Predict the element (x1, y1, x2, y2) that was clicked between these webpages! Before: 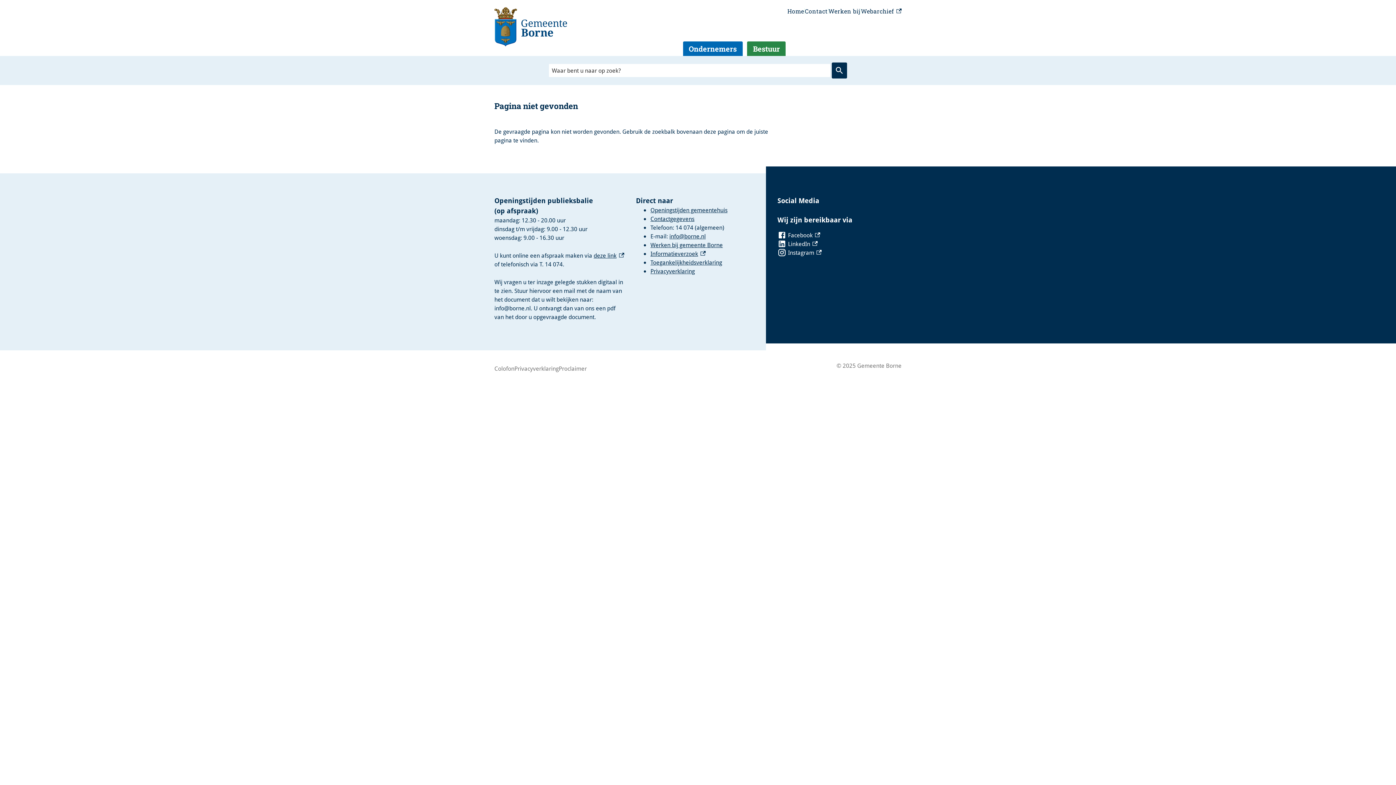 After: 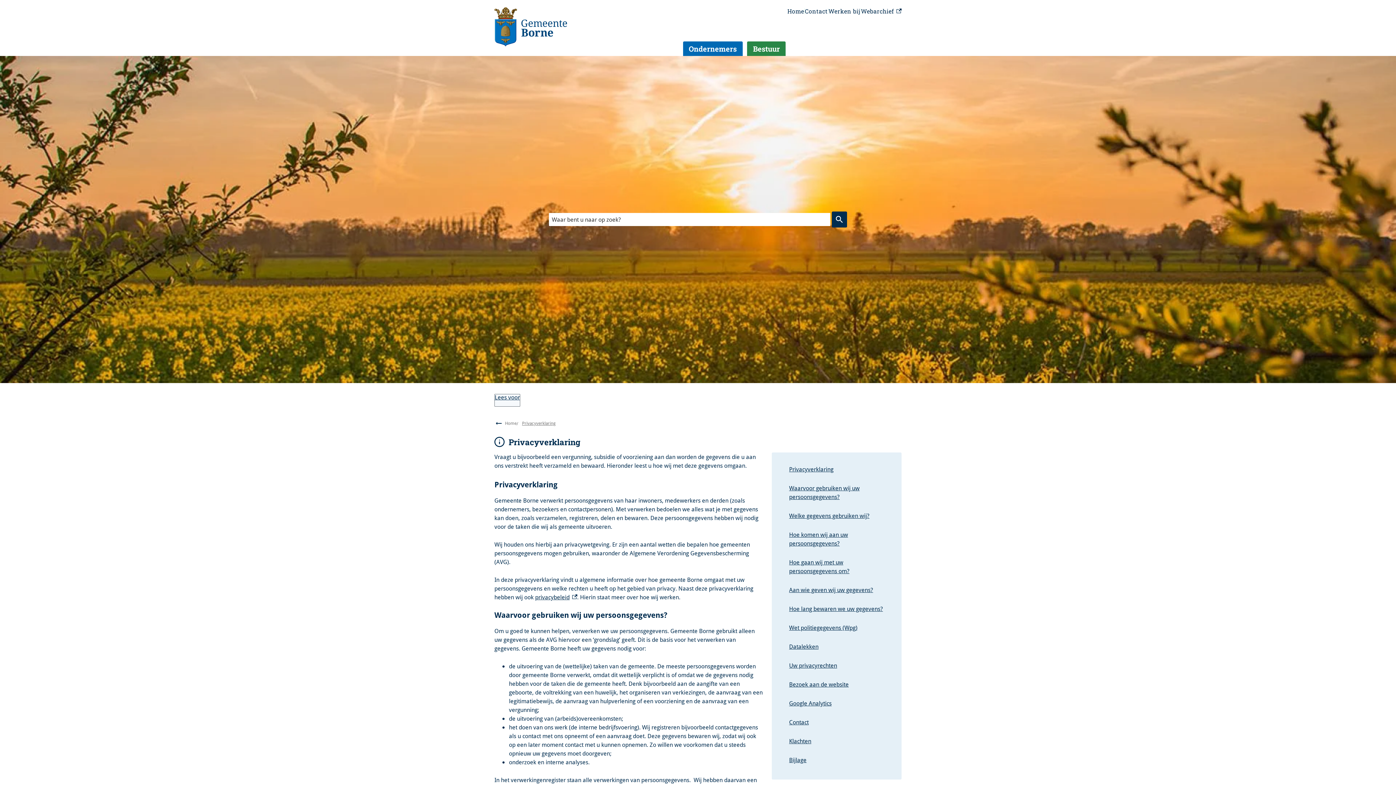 Action: bbox: (514, 364, 558, 373) label: Privacyverklaring